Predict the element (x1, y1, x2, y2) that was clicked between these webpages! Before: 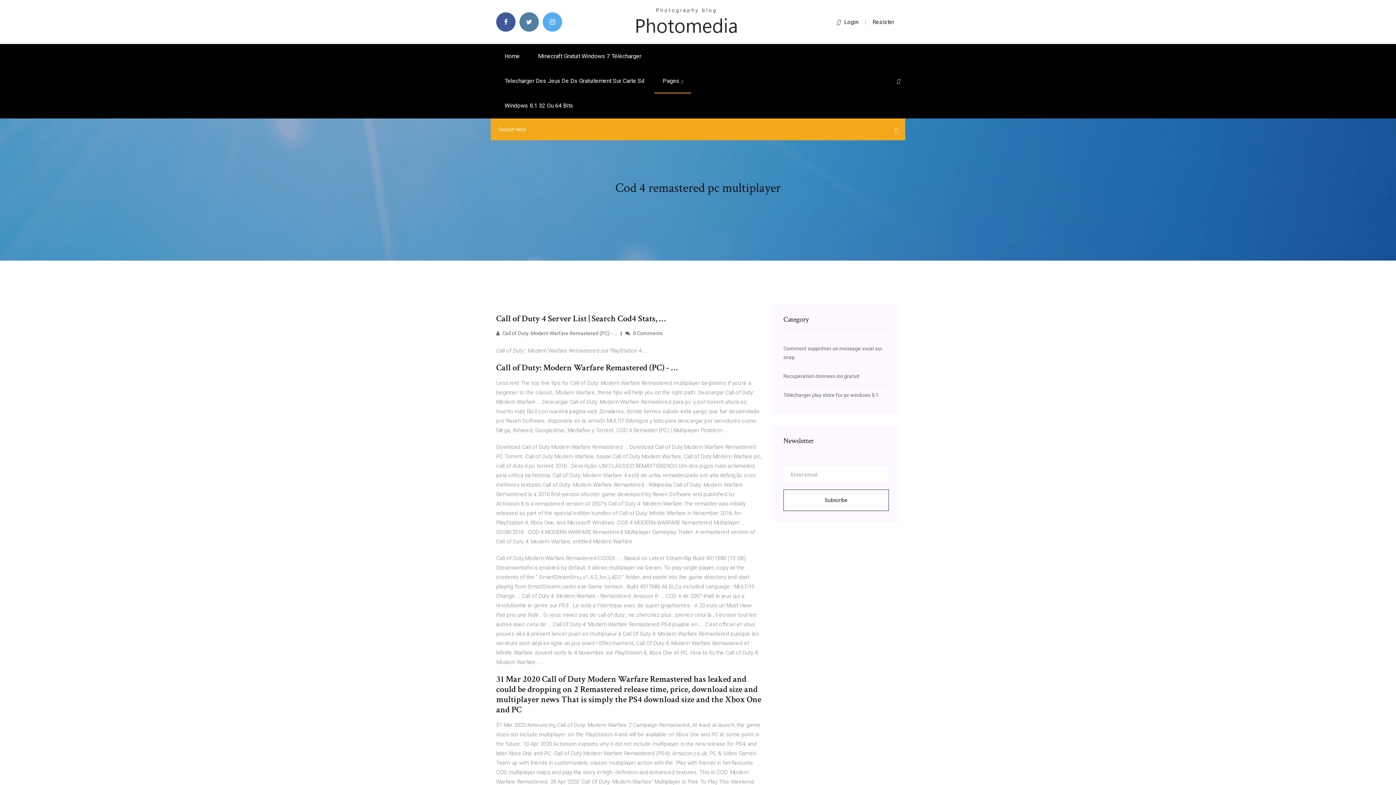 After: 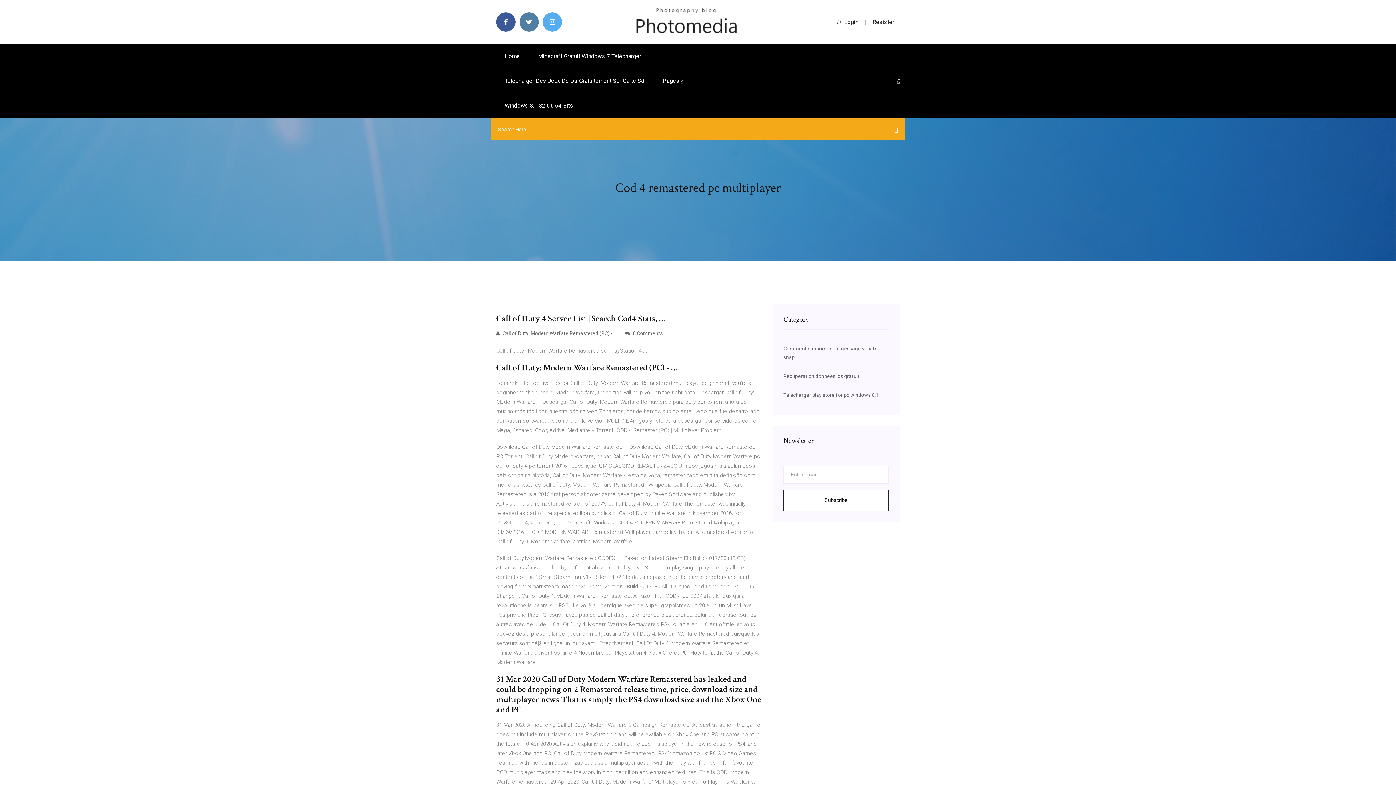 Action: bbox: (897, 78, 900, 84)